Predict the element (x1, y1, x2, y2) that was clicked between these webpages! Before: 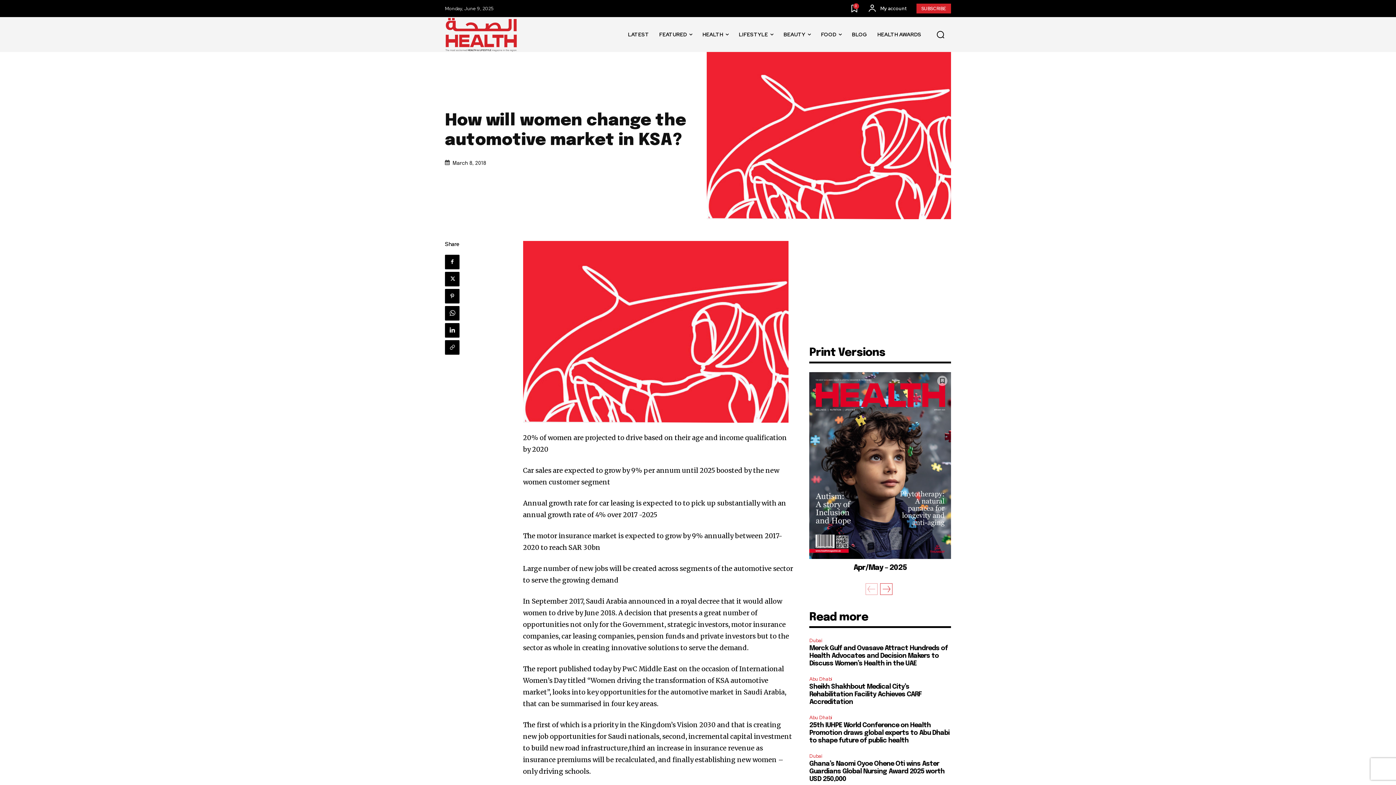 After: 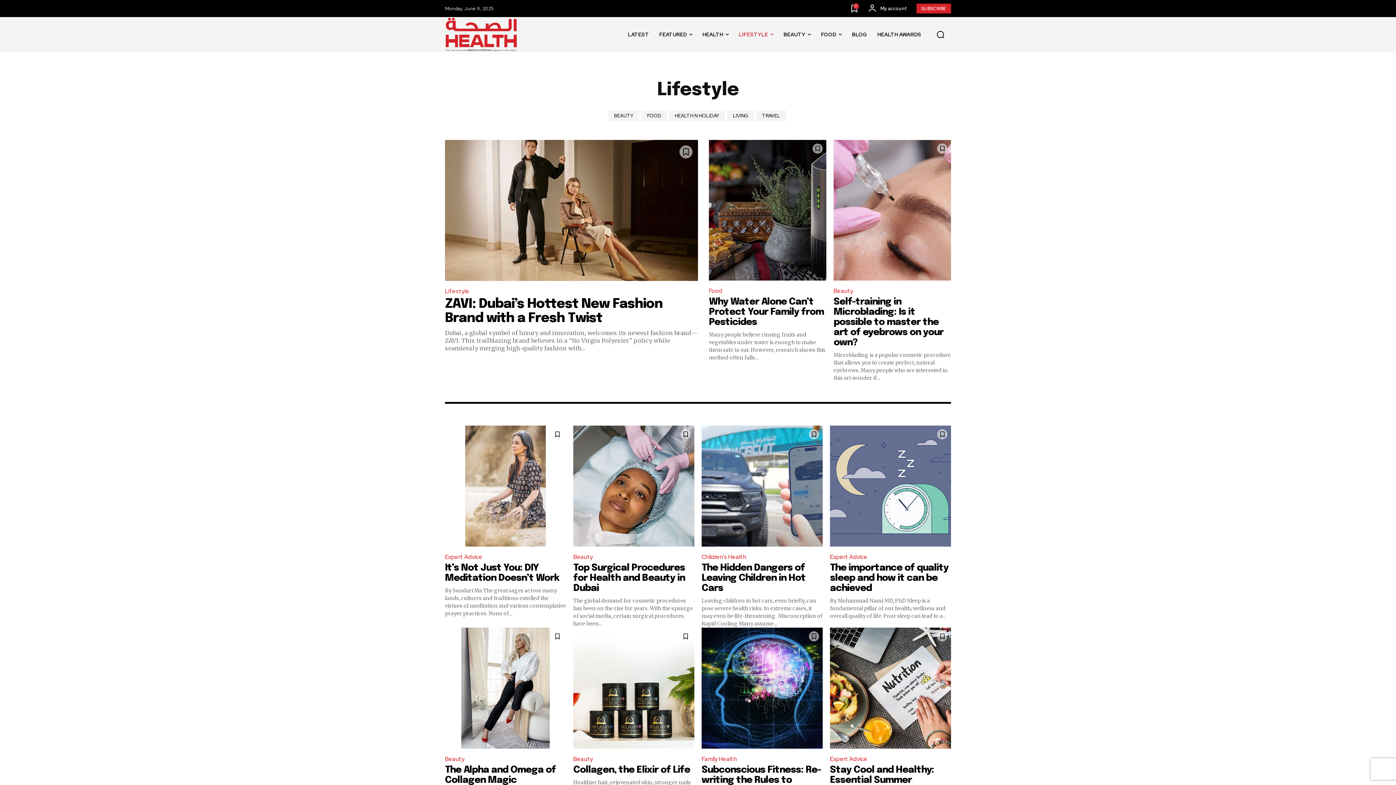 Action: bbox: (733, 19, 778, 49) label: LIFESTYLE